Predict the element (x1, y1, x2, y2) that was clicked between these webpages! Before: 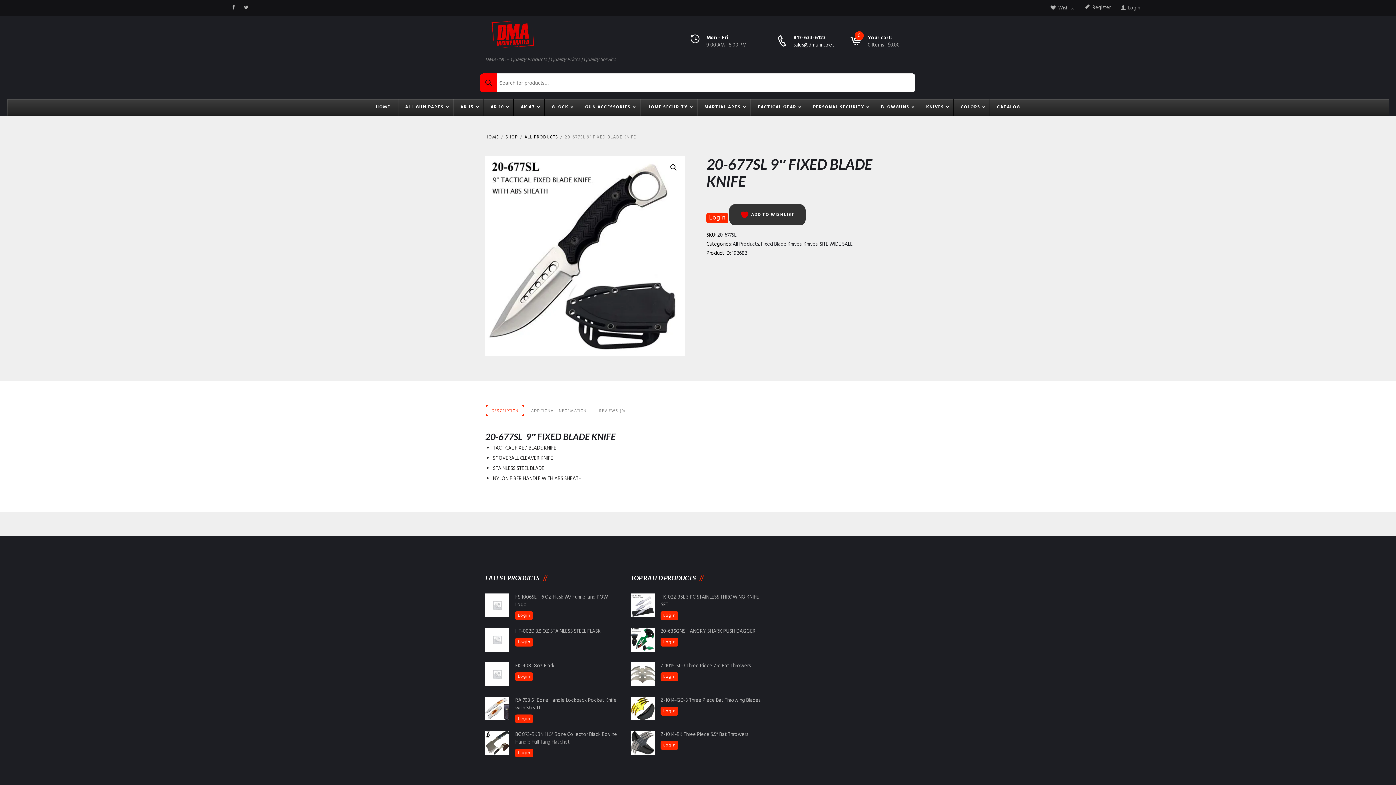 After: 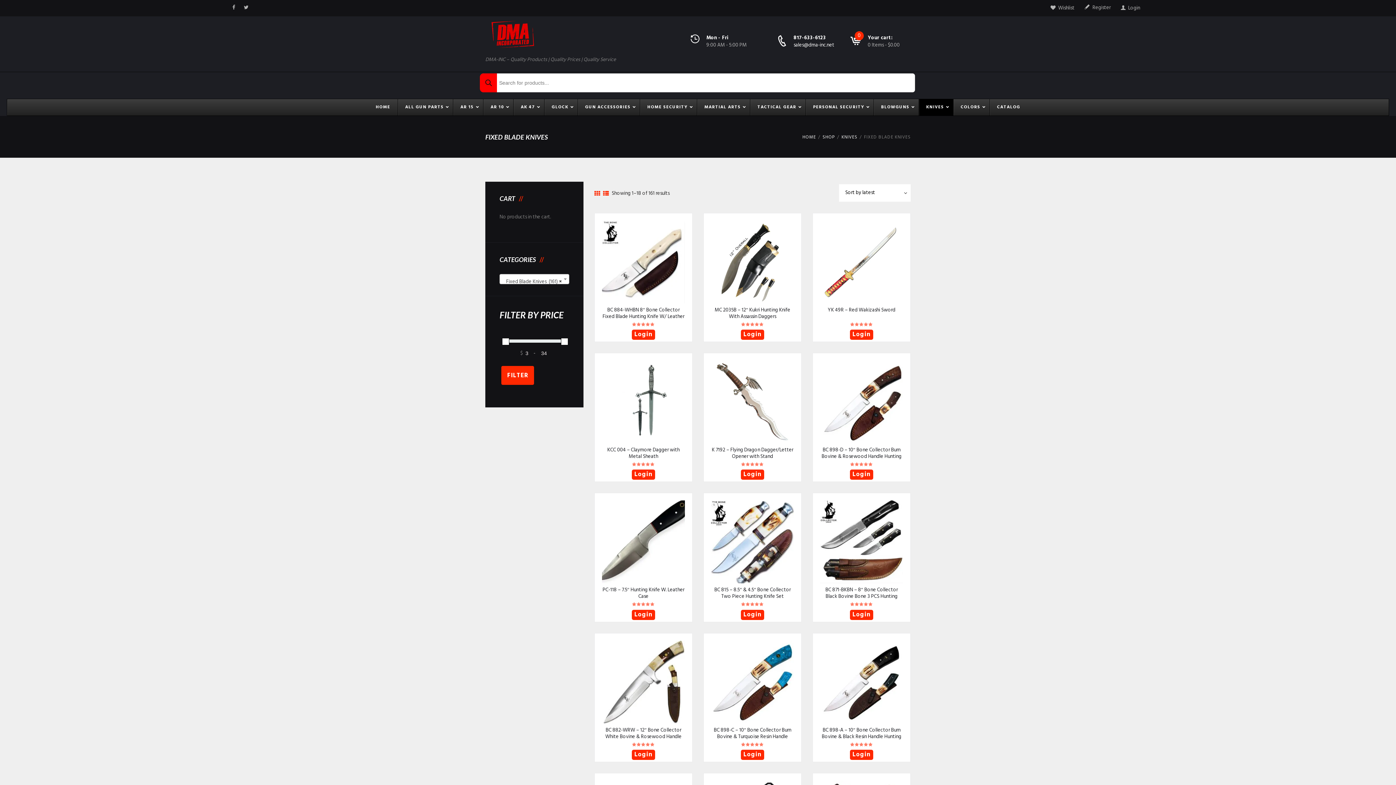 Action: label: Fixed Blade Knives bbox: (761, 240, 801, 248)